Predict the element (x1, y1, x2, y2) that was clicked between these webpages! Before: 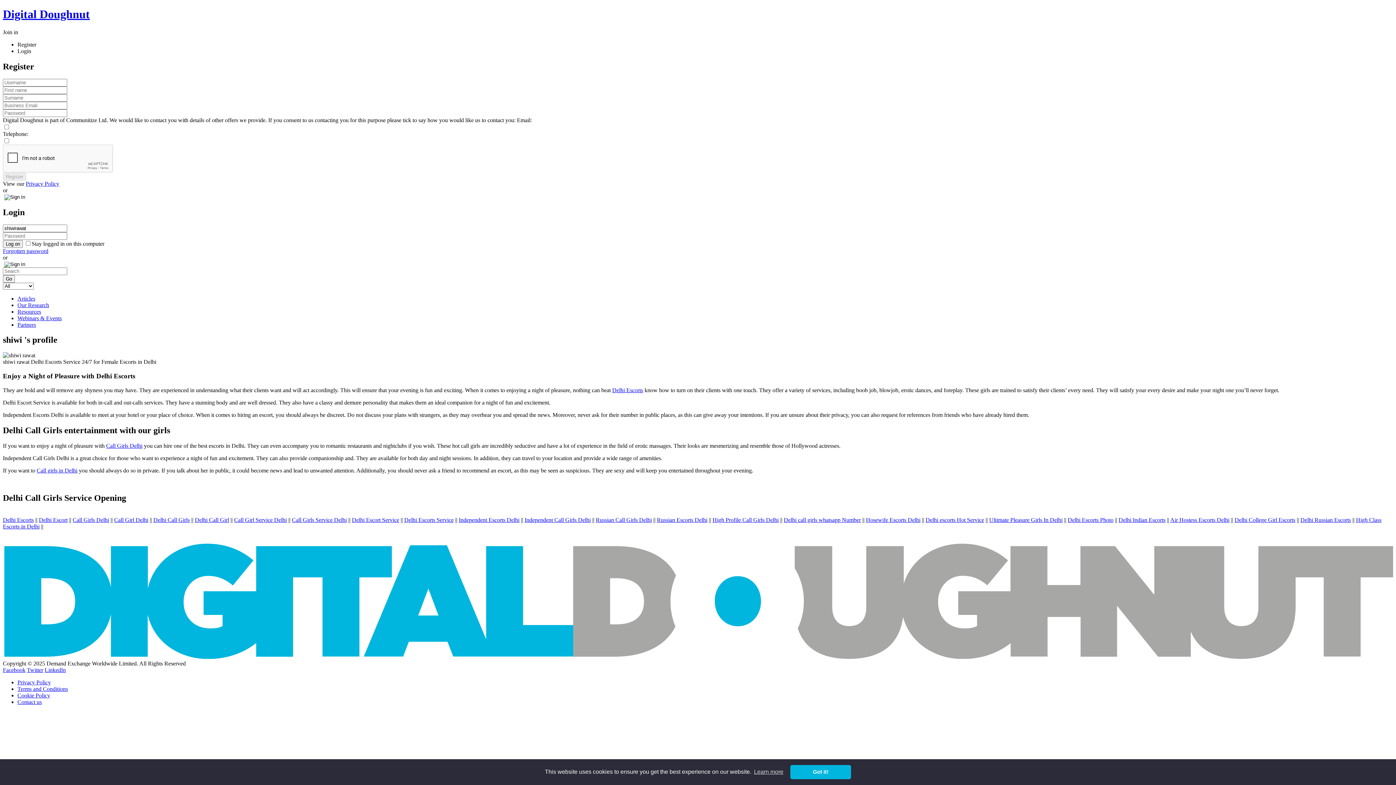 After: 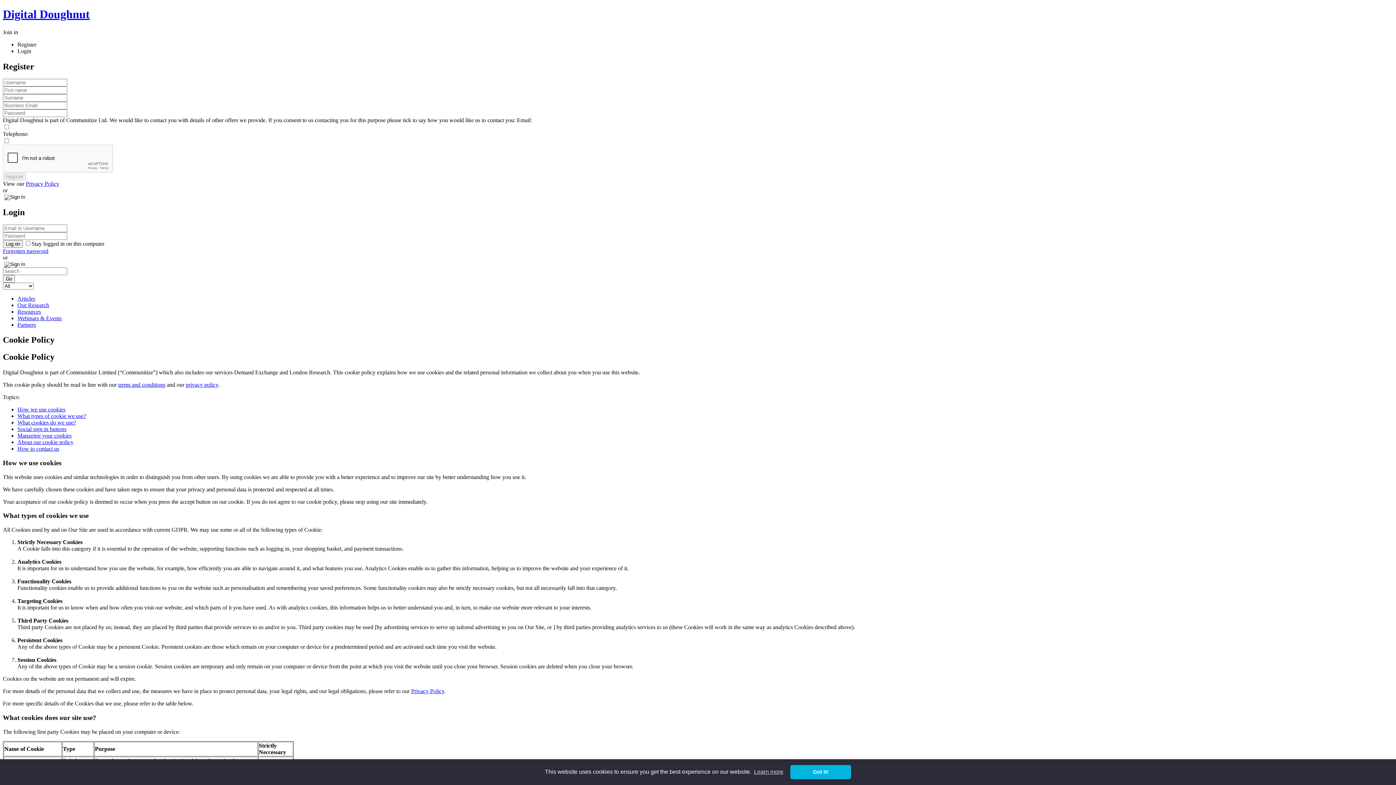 Action: label: Cookie Policy bbox: (17, 692, 50, 698)